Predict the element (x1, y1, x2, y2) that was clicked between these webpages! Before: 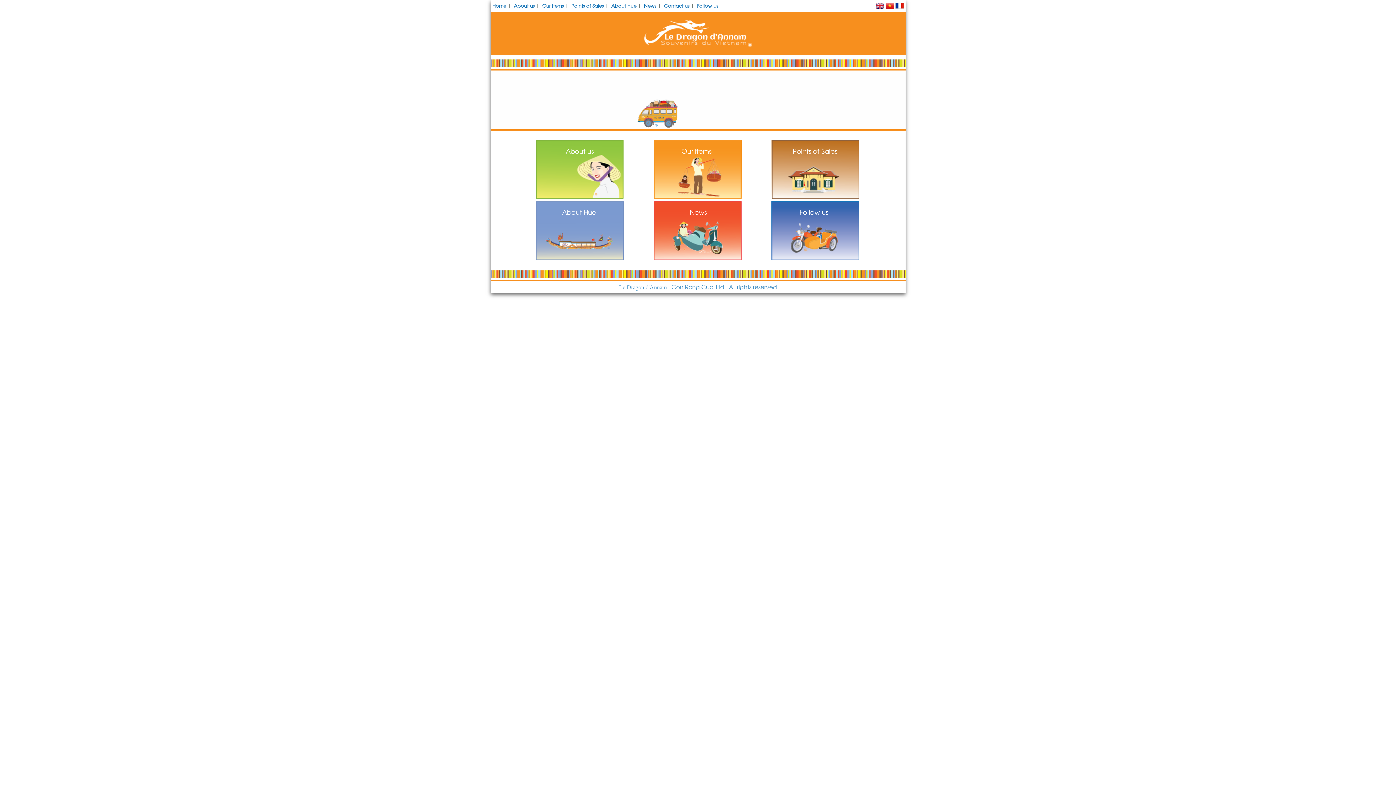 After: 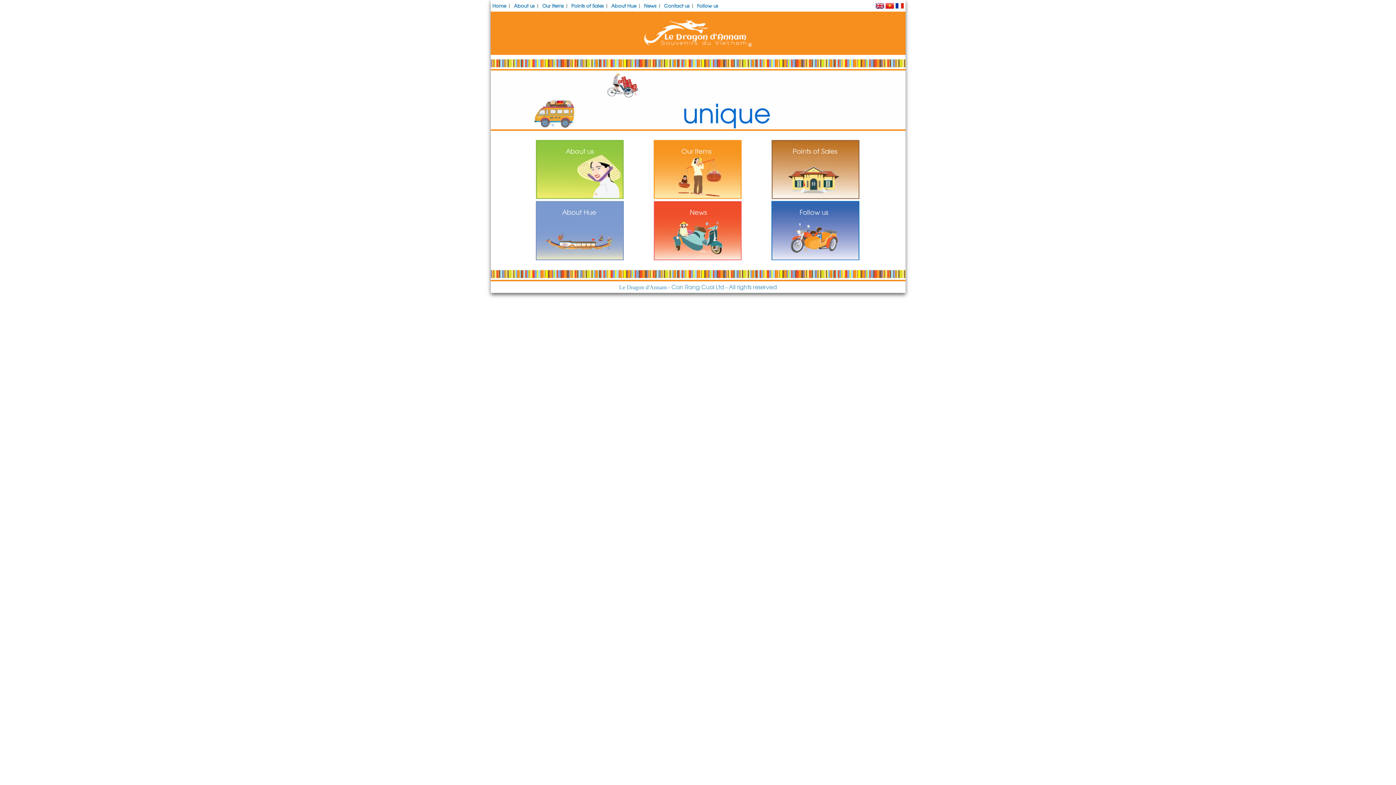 Action: bbox: (875, 3, 884, 10)